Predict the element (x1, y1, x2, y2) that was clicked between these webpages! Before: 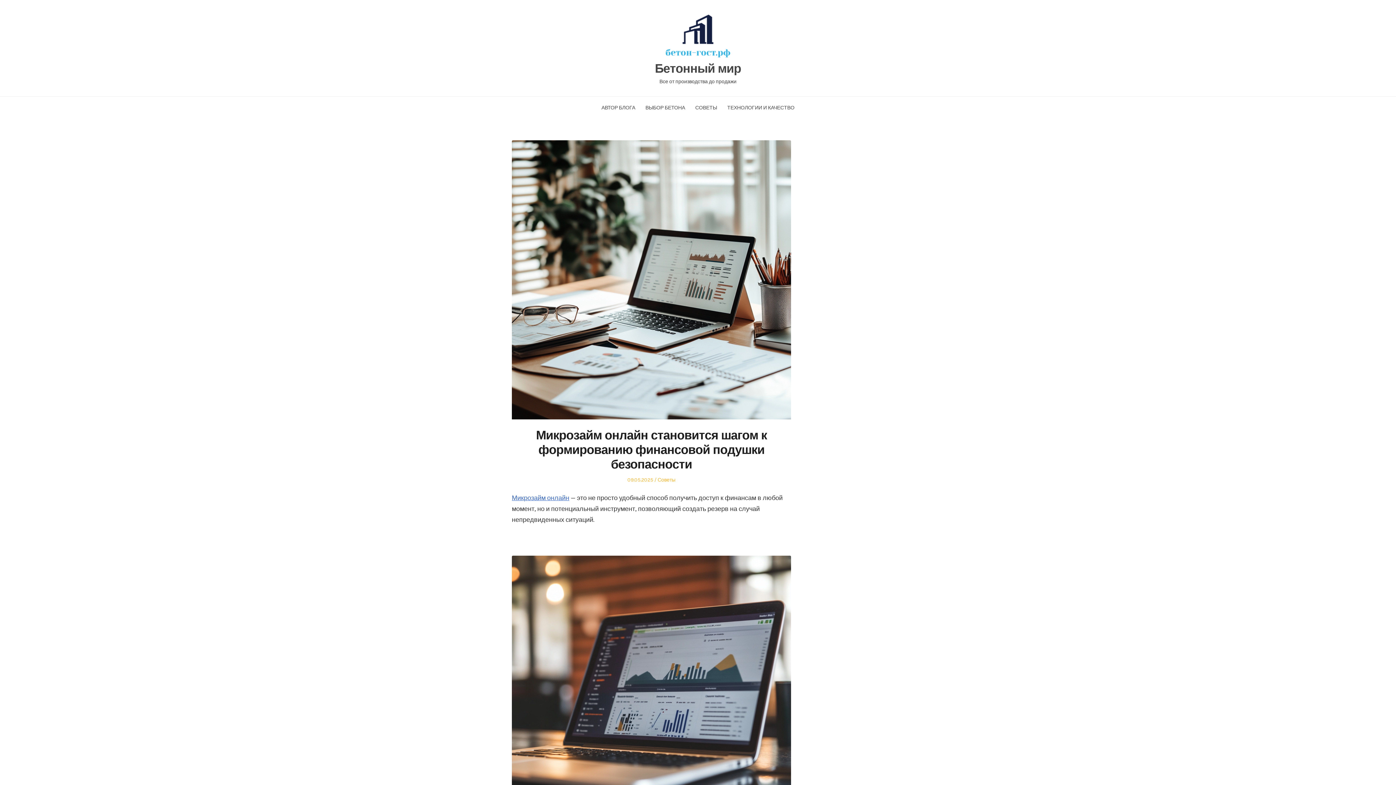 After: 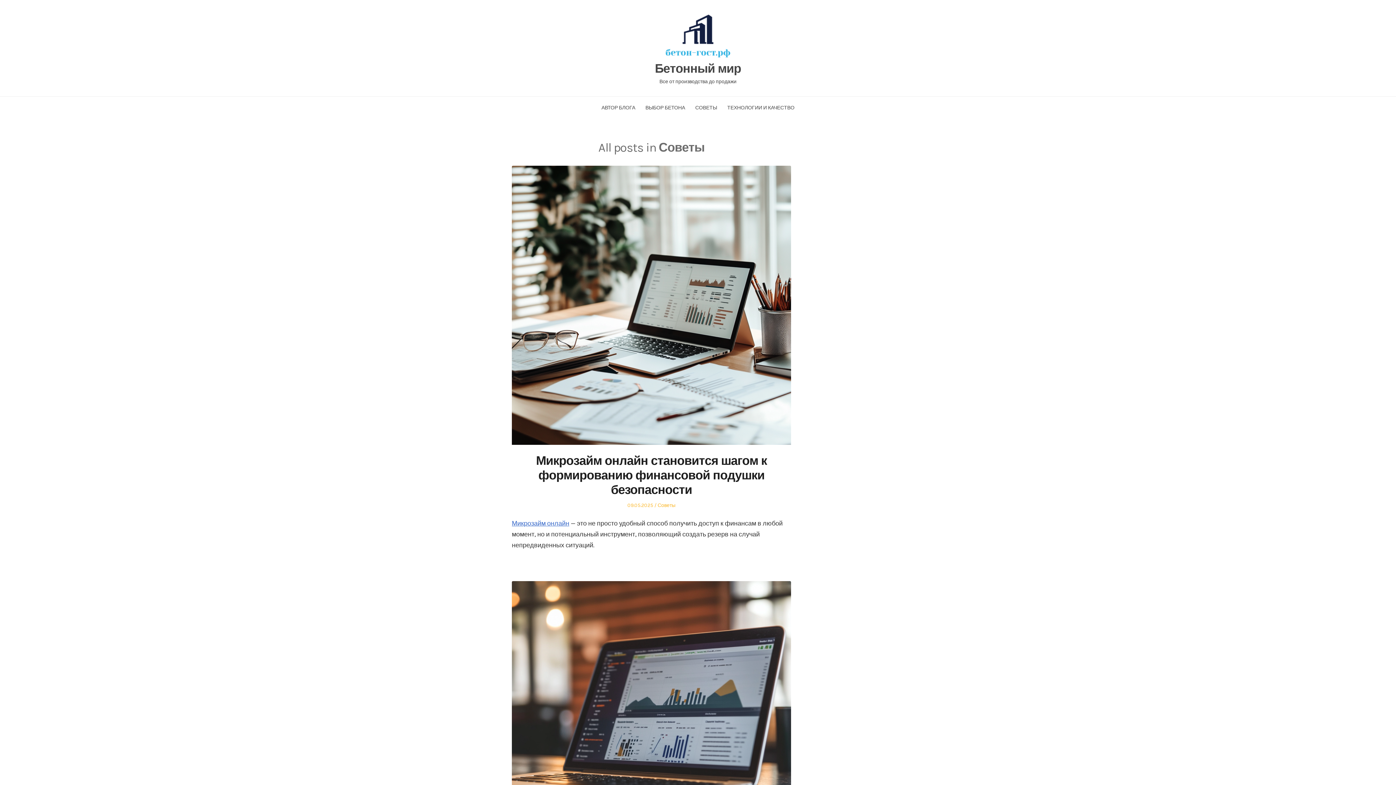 Action: bbox: (657, 477, 675, 483) label: Советы